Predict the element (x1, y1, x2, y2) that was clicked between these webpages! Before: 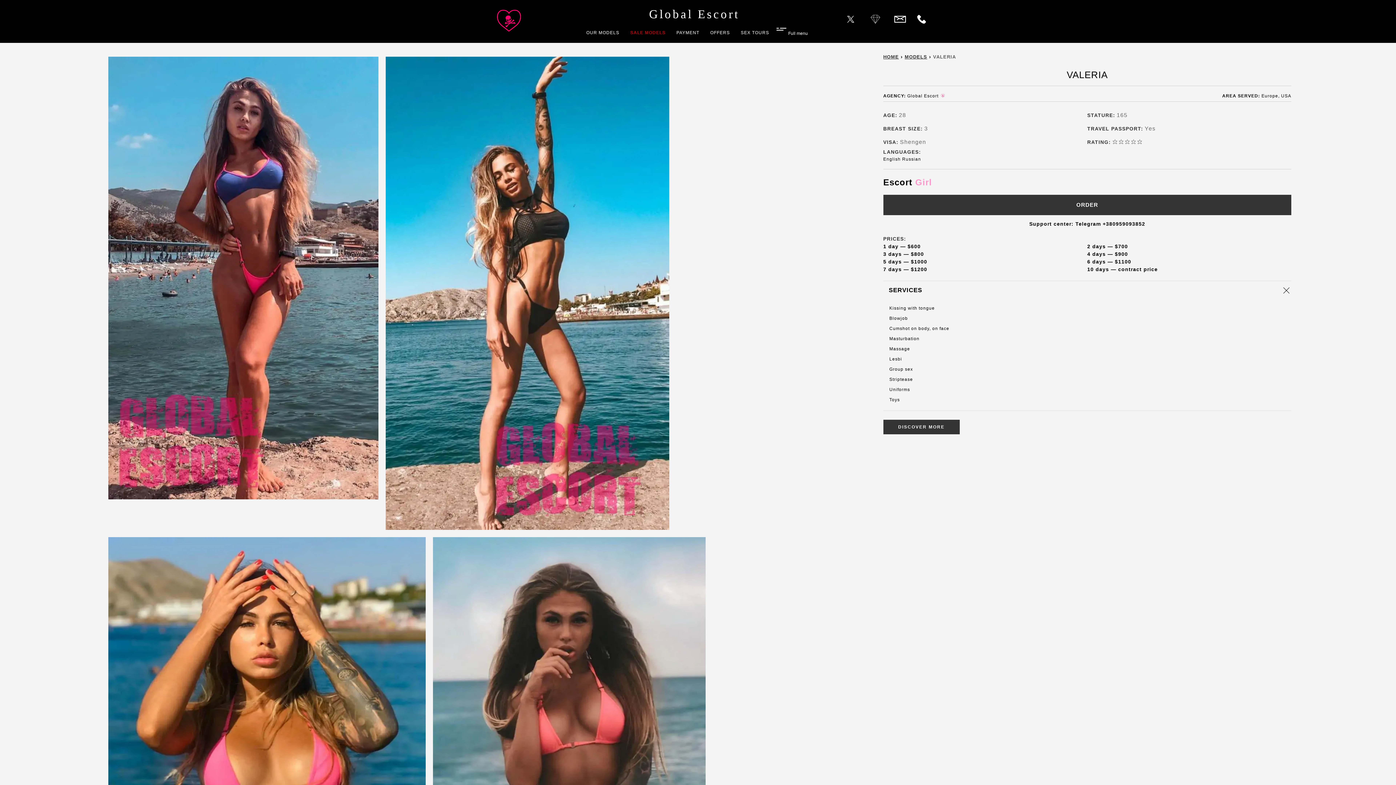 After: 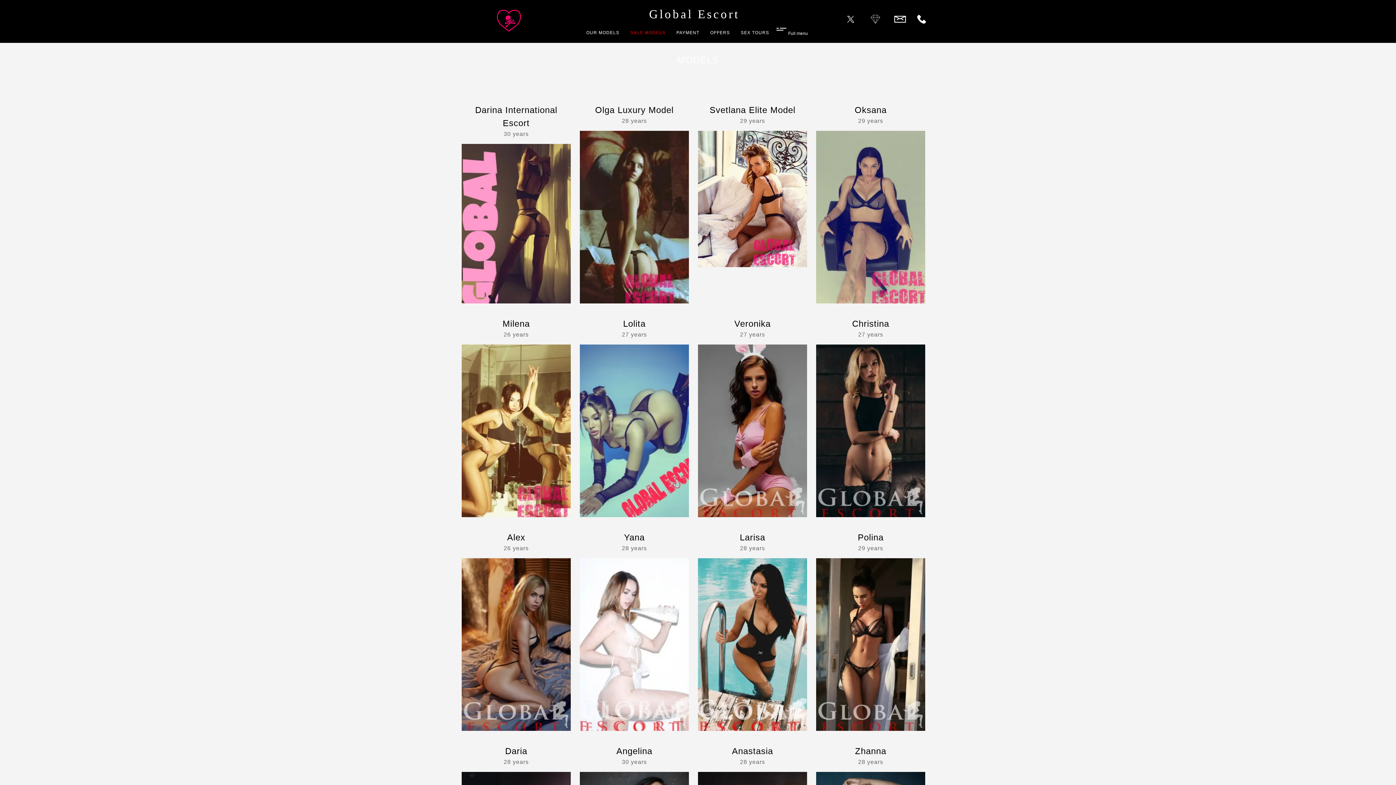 Action: bbox: (586, 29, 619, 36) label: OUR MODELS